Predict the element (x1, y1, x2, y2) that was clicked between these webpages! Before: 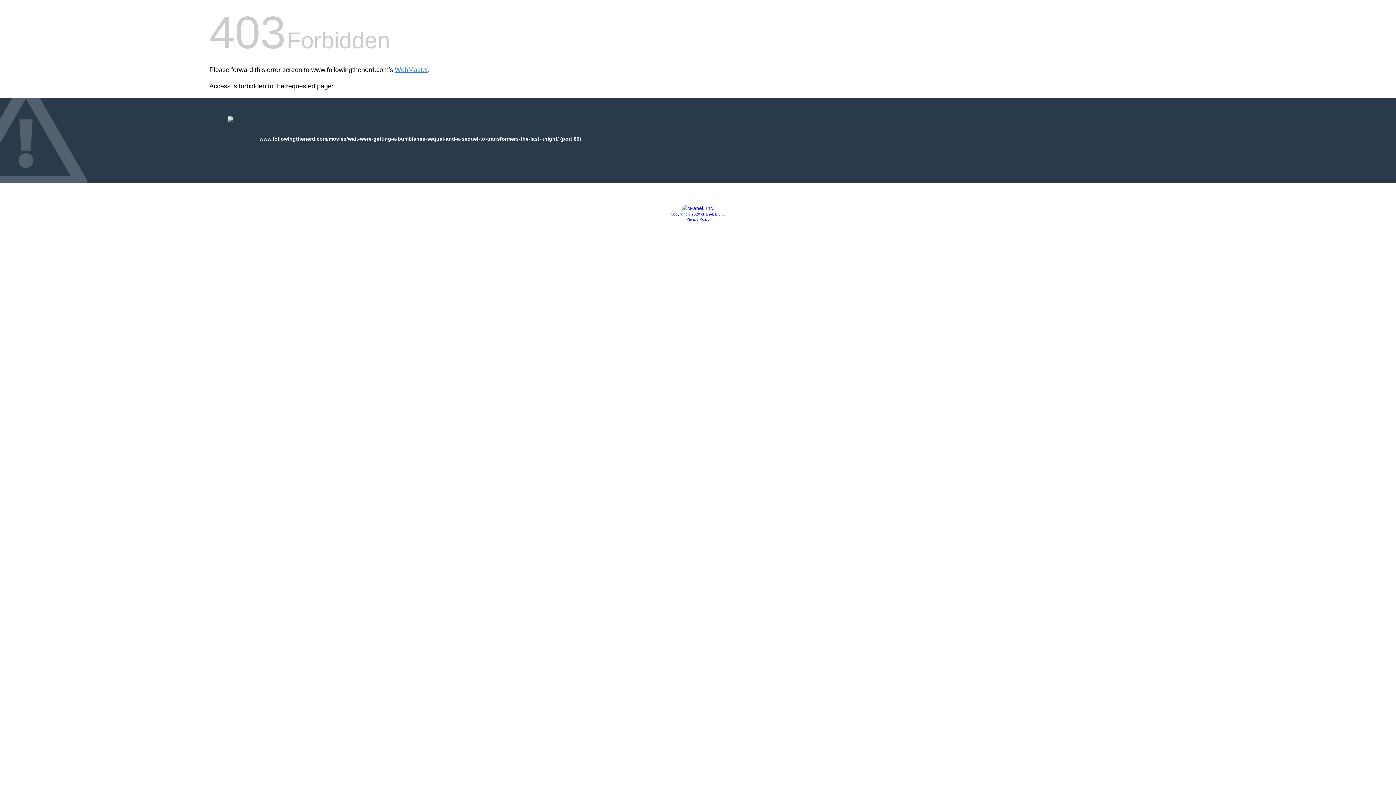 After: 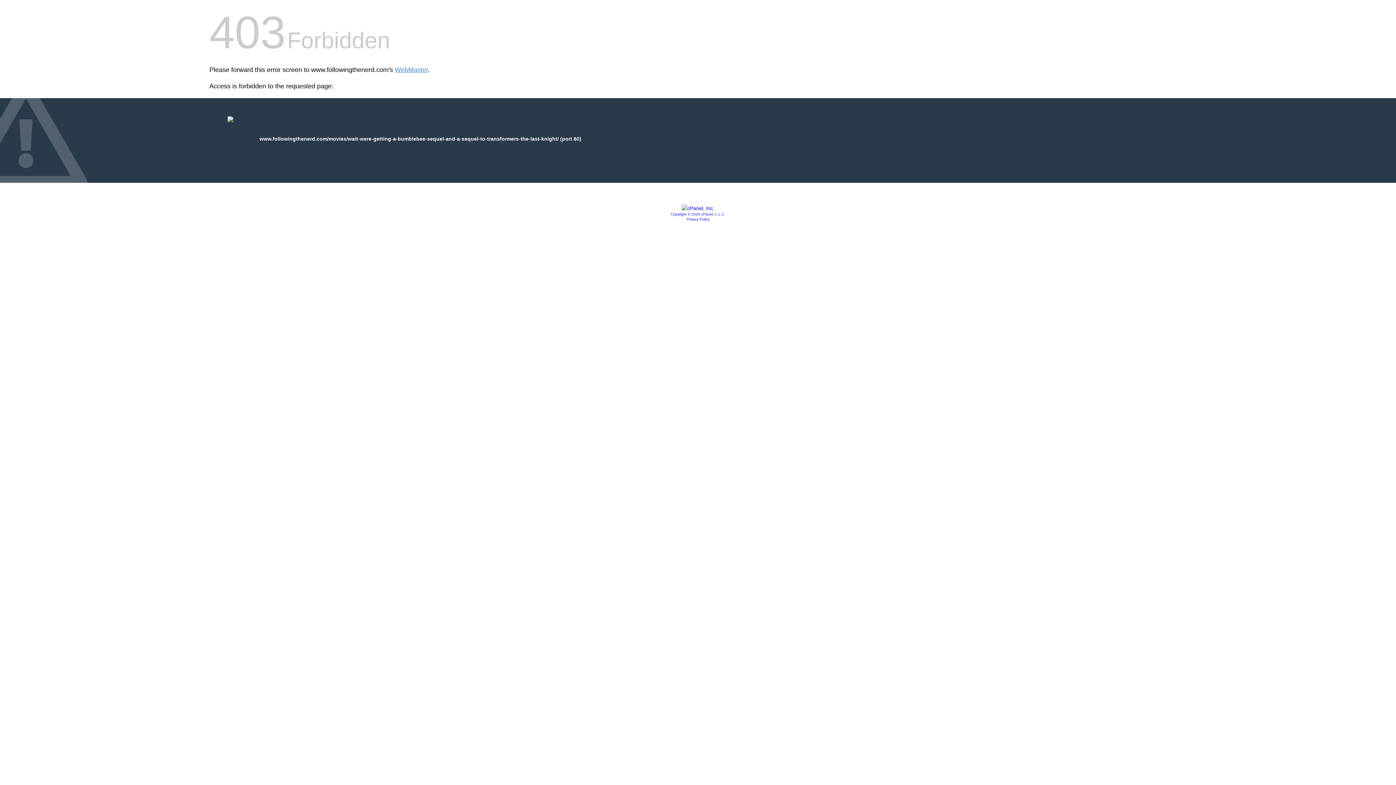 Action: bbox: (681, 205, 714, 211)